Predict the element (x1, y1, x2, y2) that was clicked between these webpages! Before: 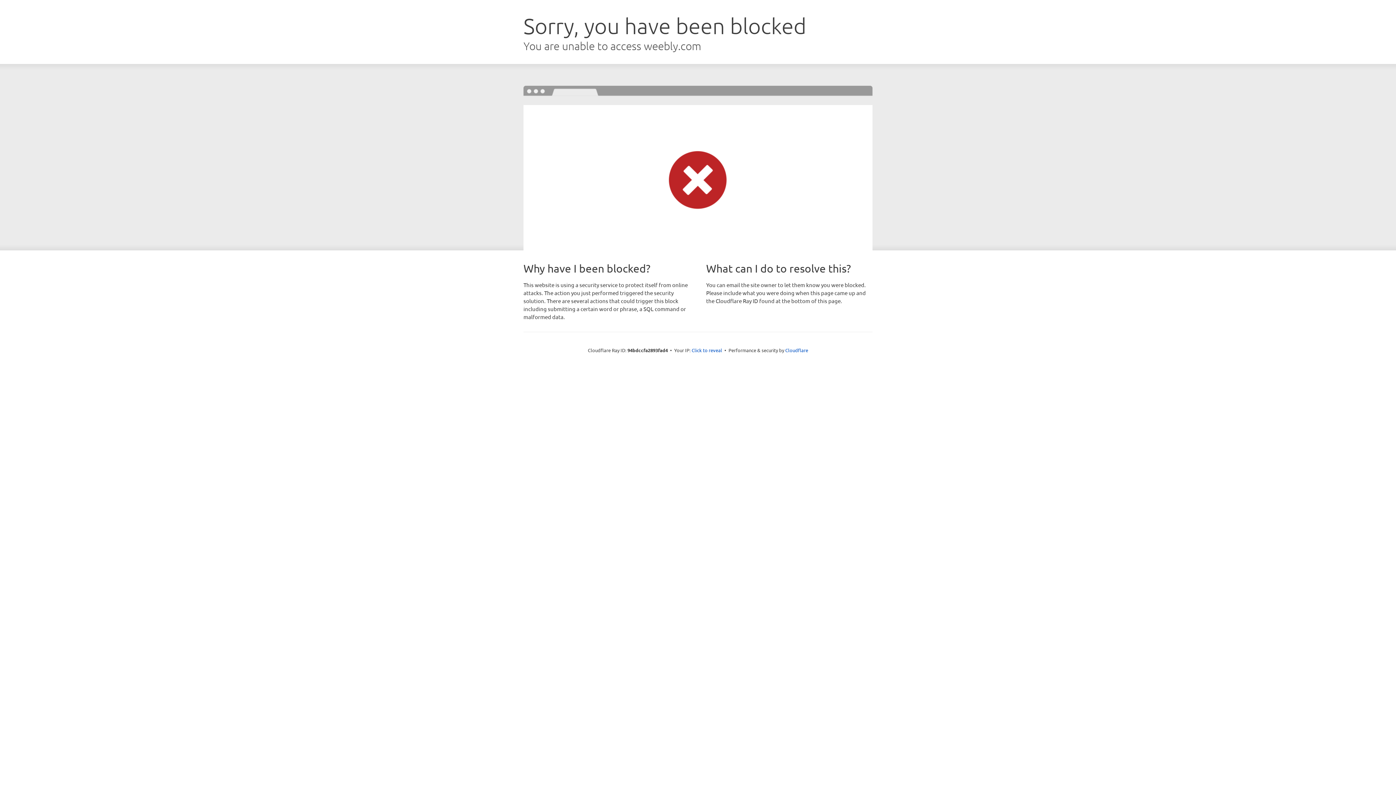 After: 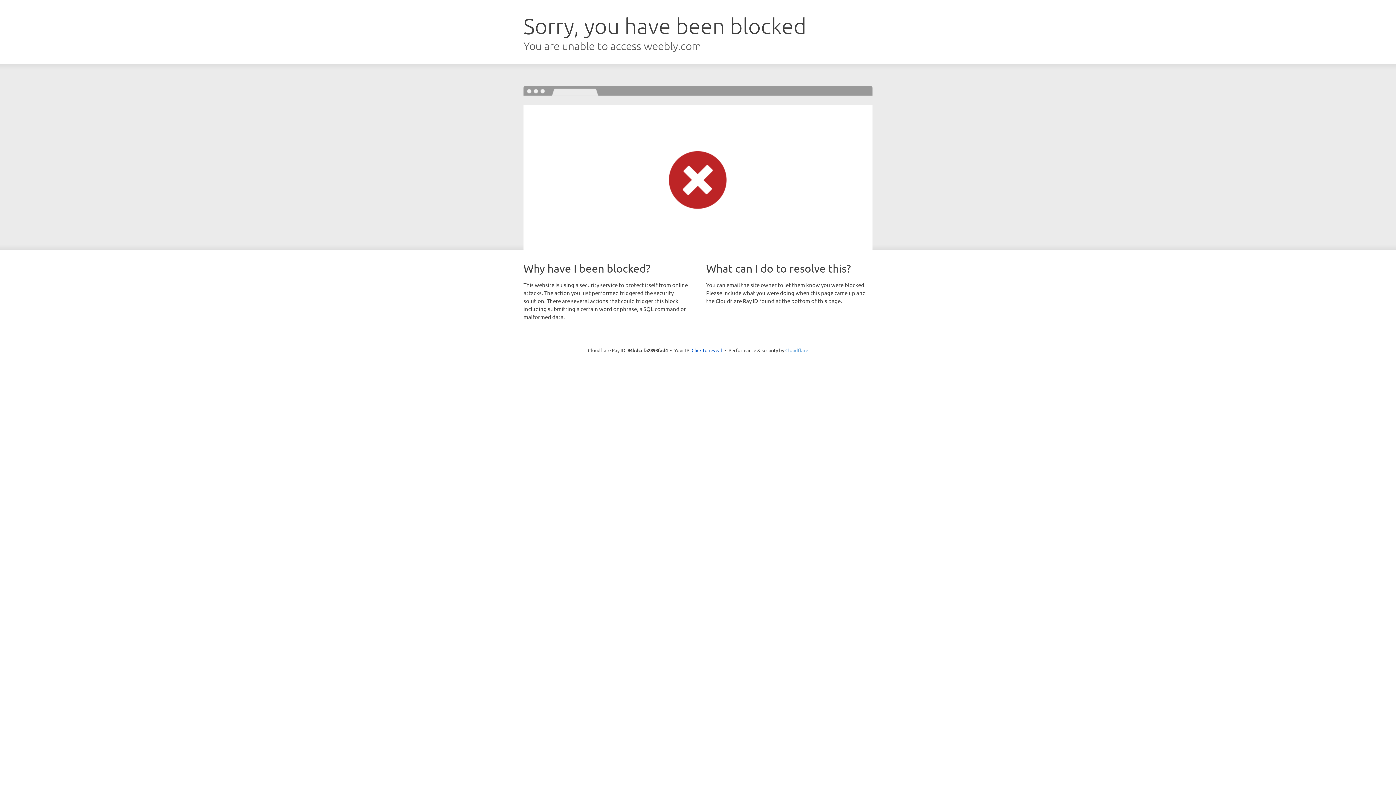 Action: label: Cloudflare bbox: (785, 347, 808, 353)